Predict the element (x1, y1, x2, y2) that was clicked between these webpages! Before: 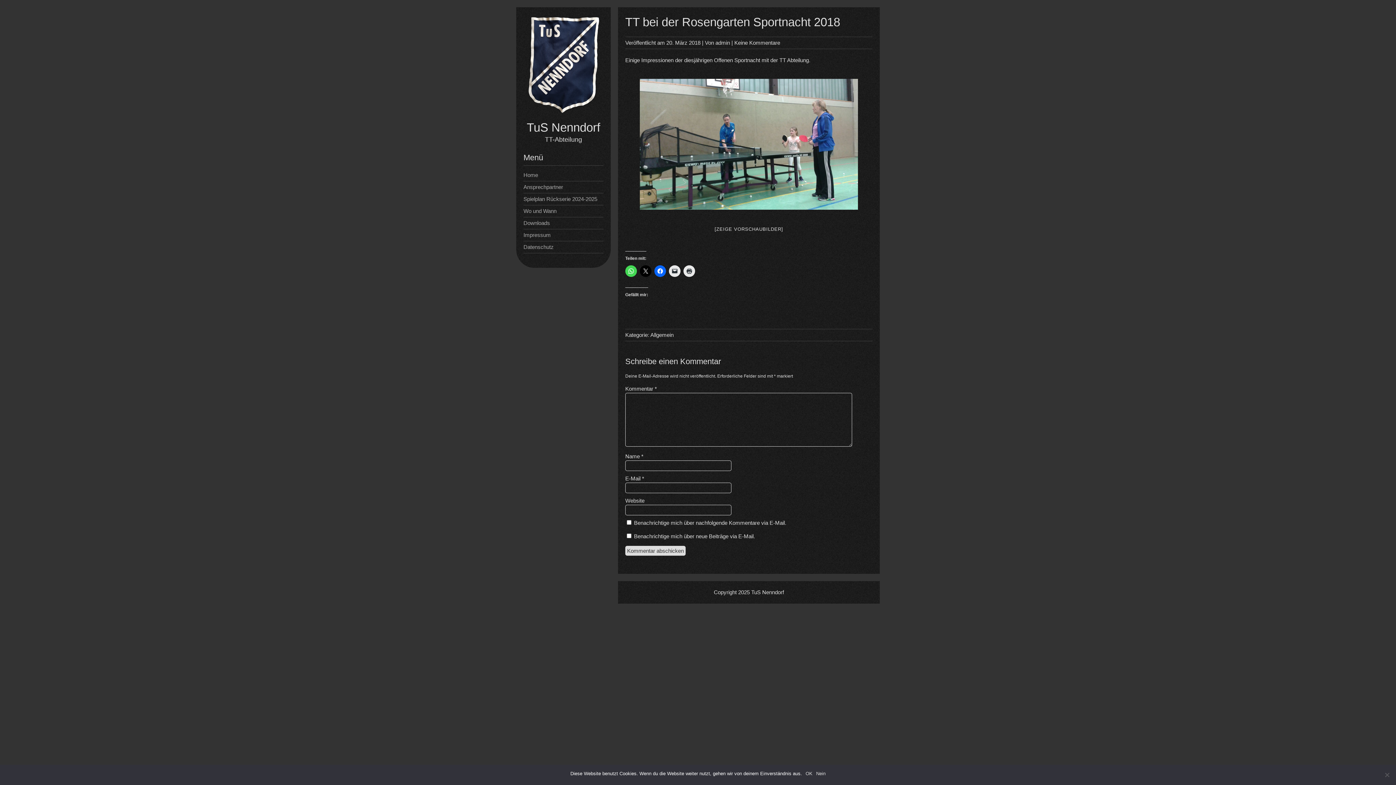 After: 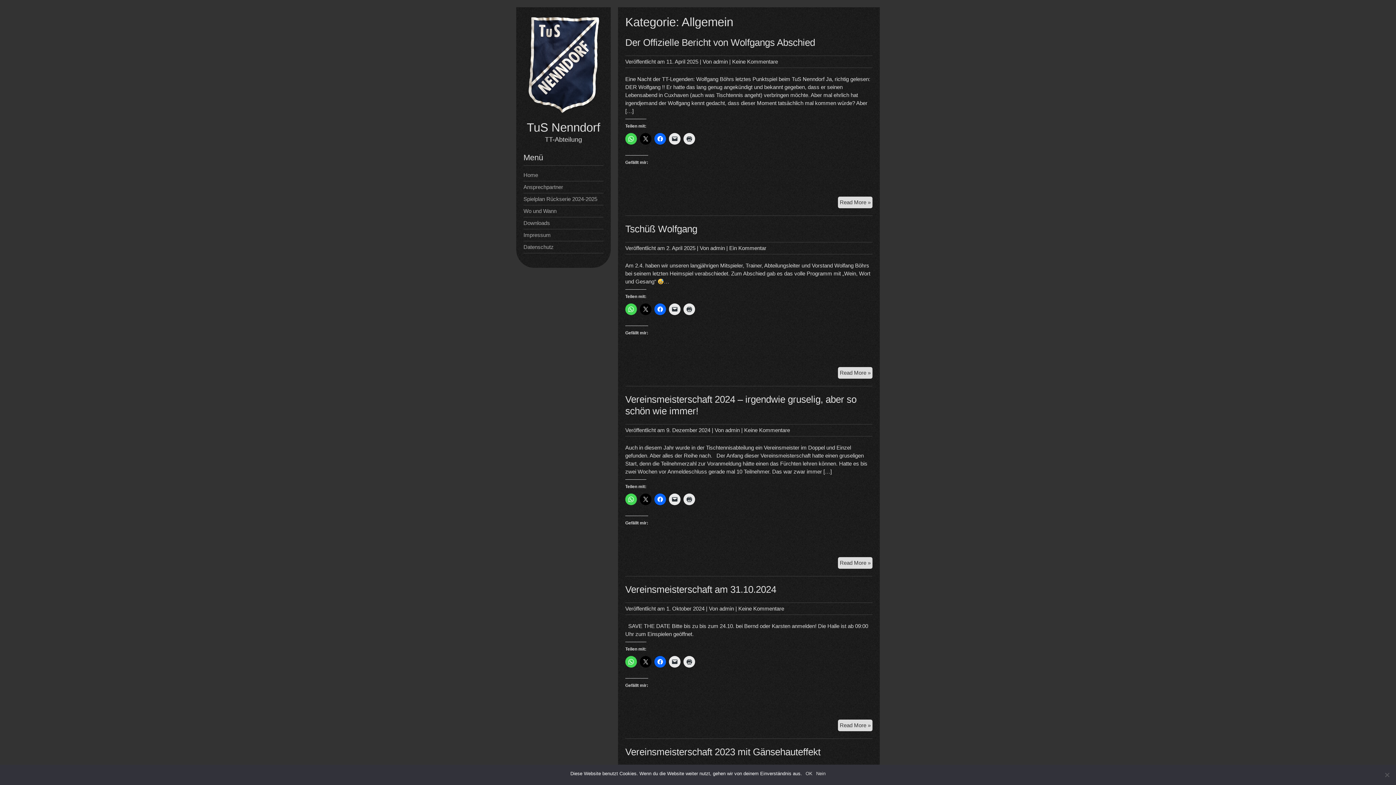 Action: bbox: (650, 332, 673, 338) label: Allgemein